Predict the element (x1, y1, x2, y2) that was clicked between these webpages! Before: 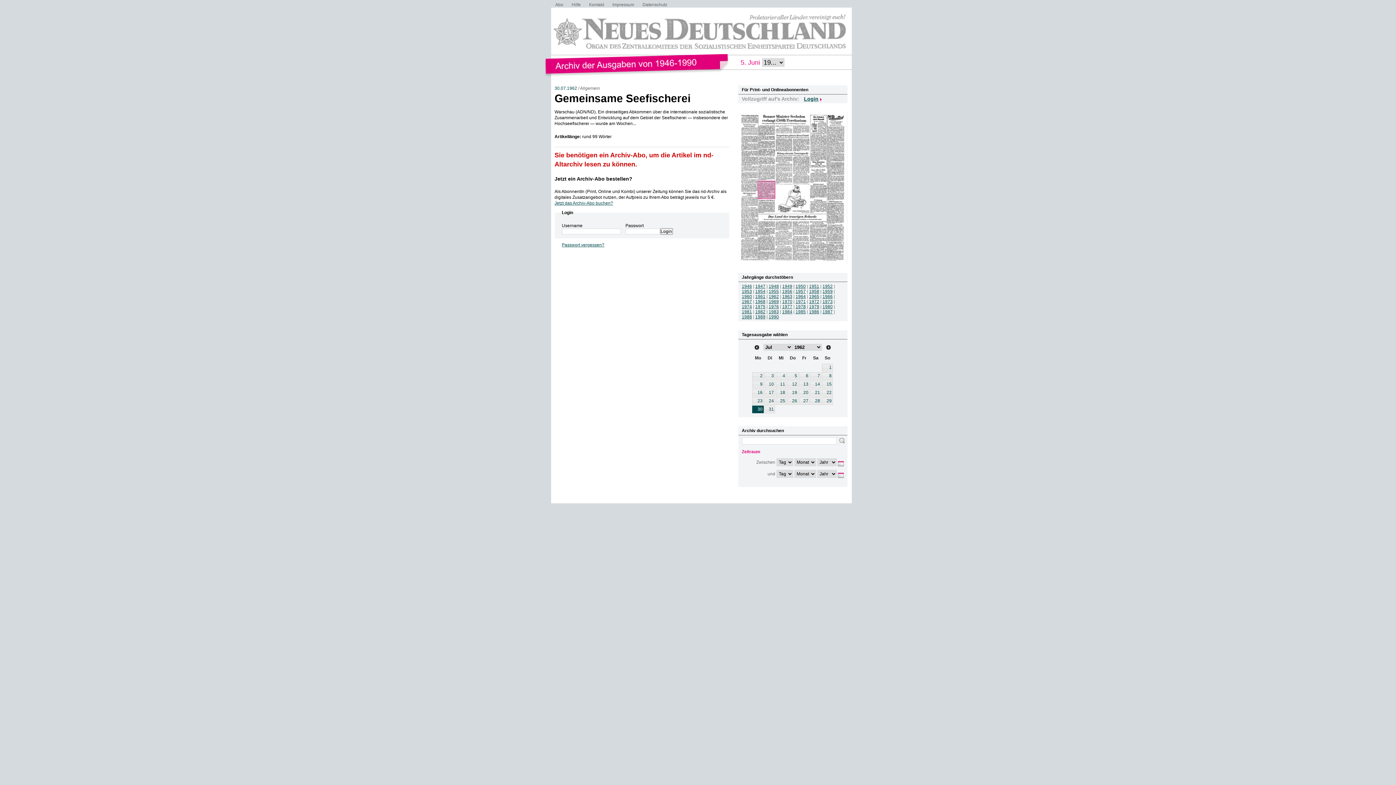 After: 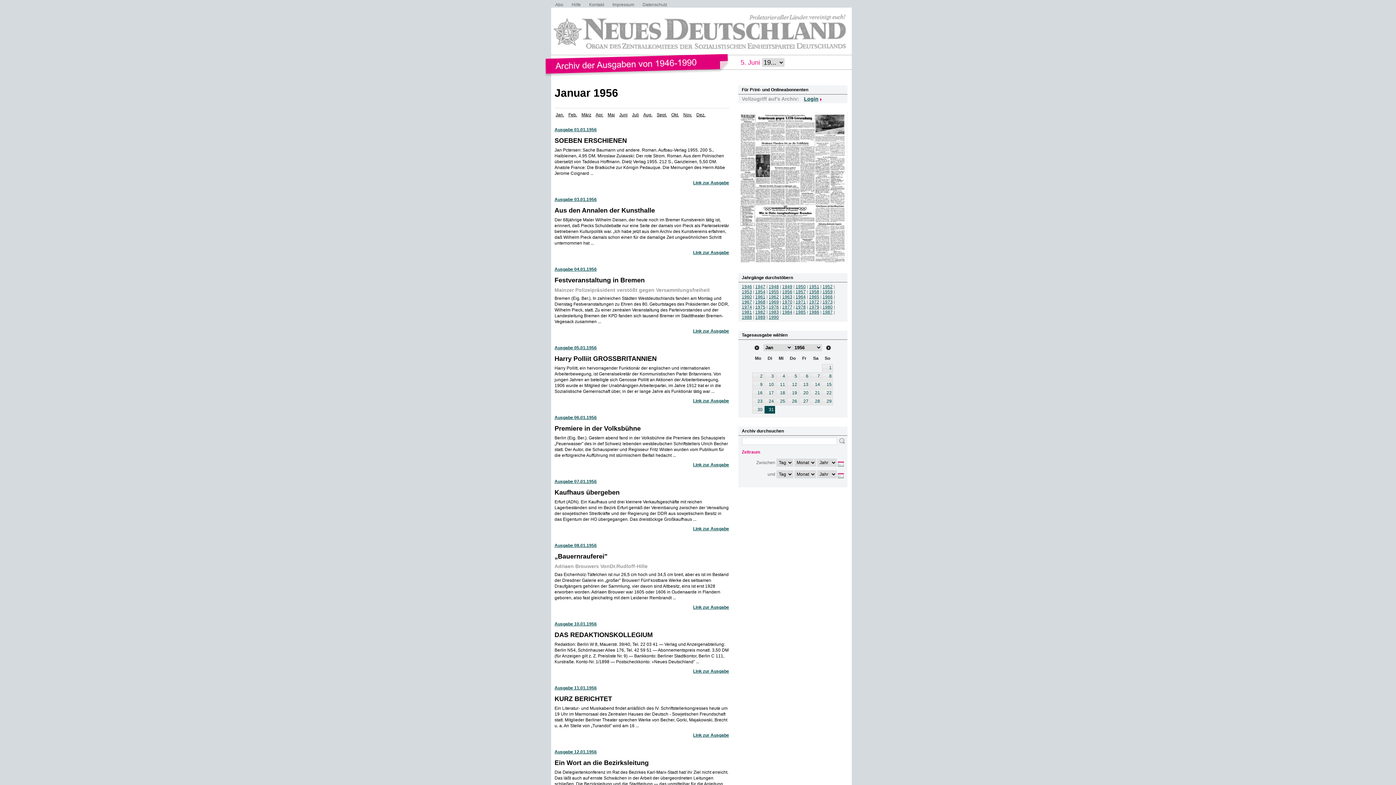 Action: label: 1956 bbox: (782, 289, 792, 294)